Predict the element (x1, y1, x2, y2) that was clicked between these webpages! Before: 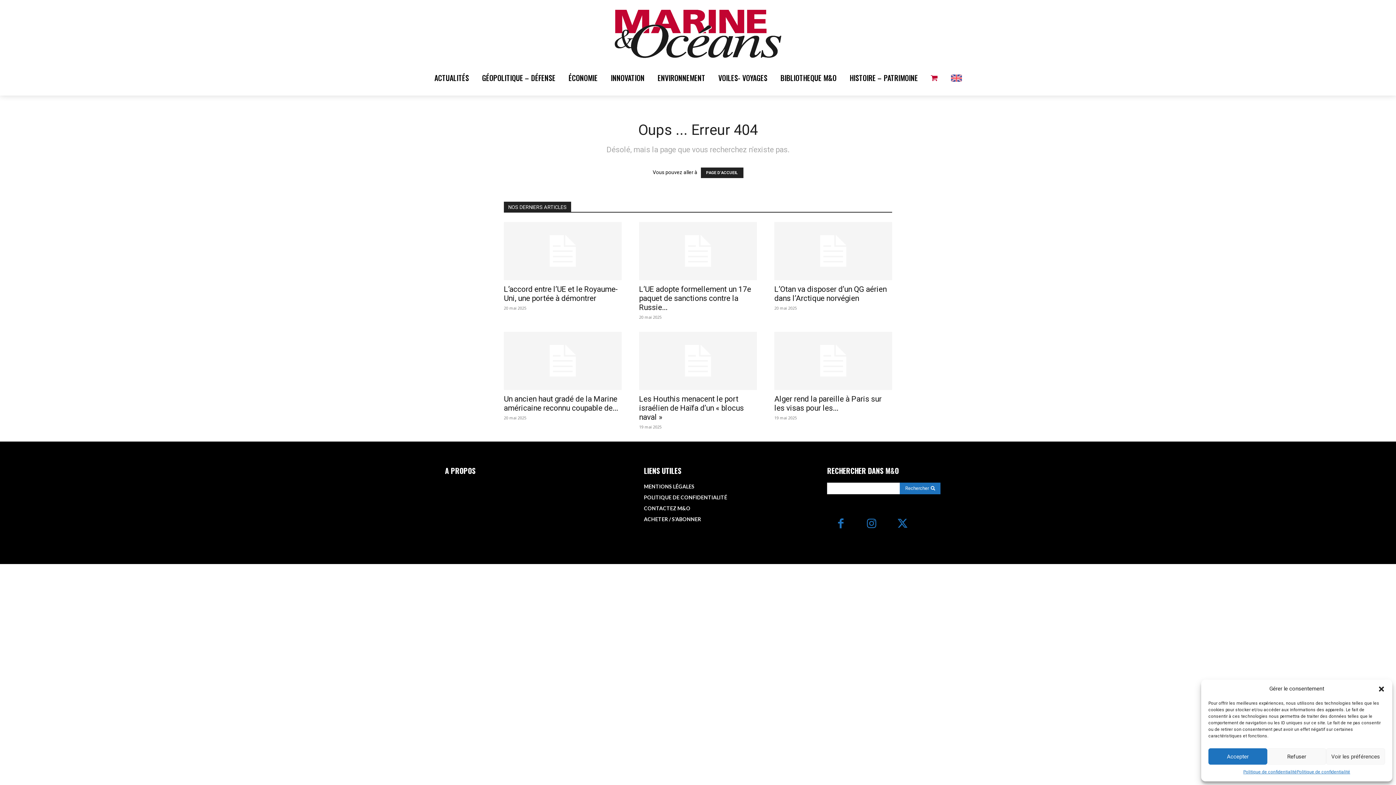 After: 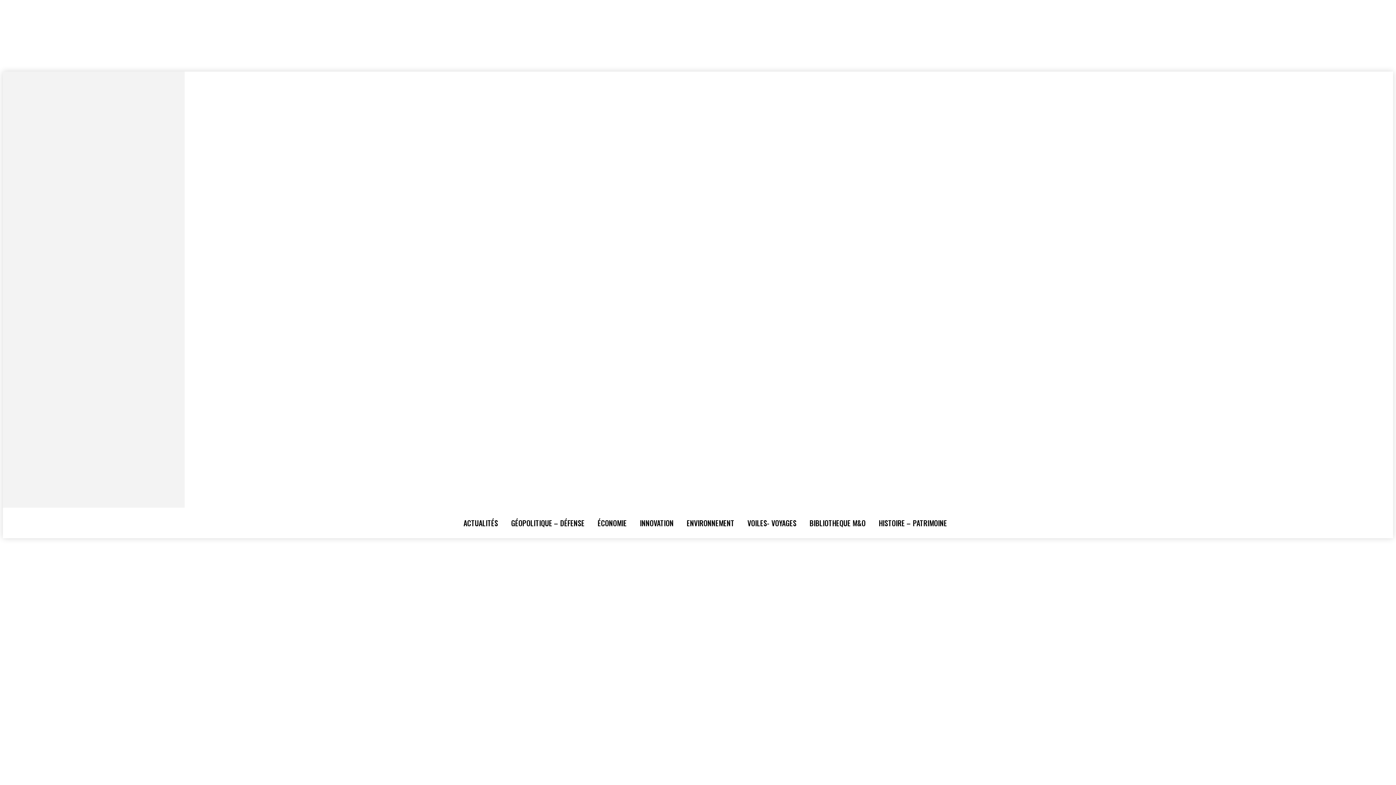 Action: bbox: (607, 0, 789, 62)